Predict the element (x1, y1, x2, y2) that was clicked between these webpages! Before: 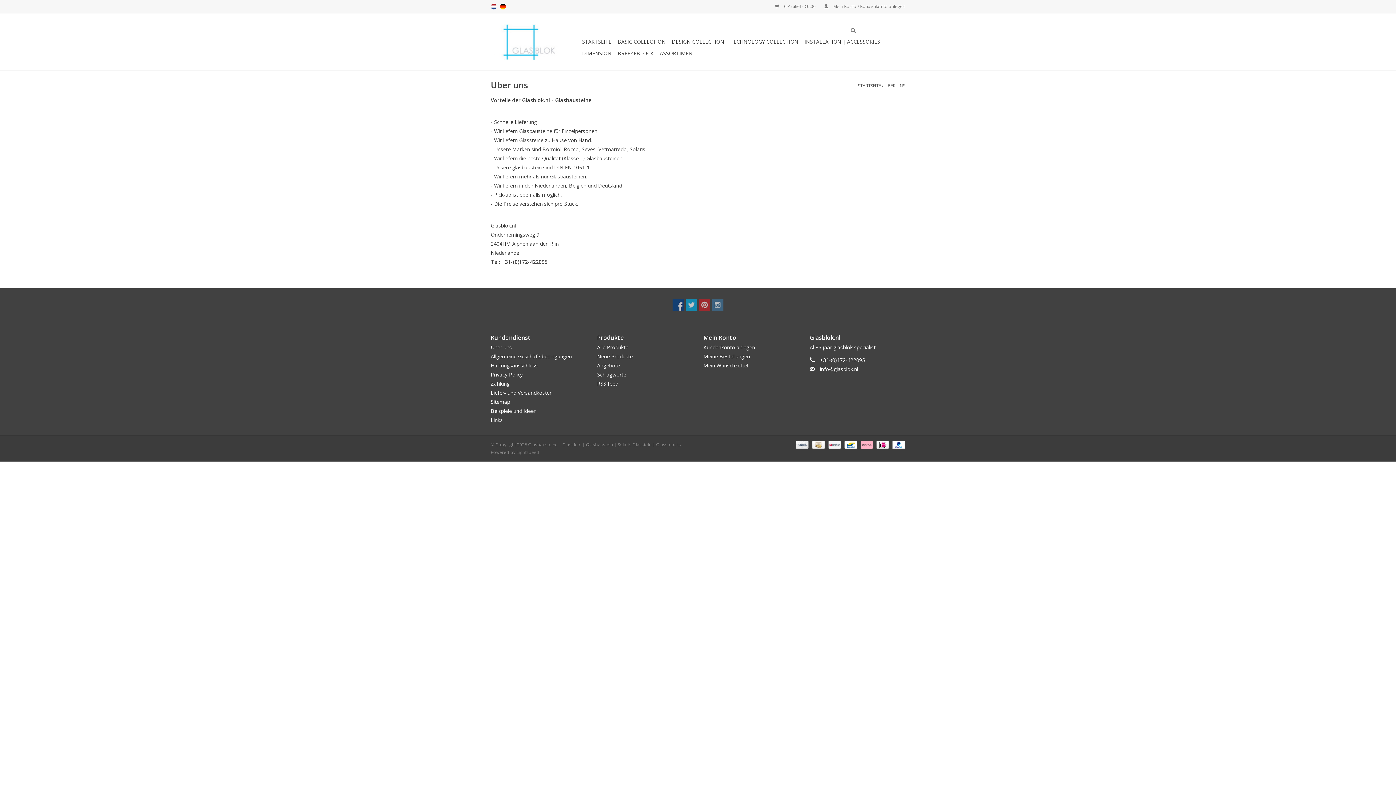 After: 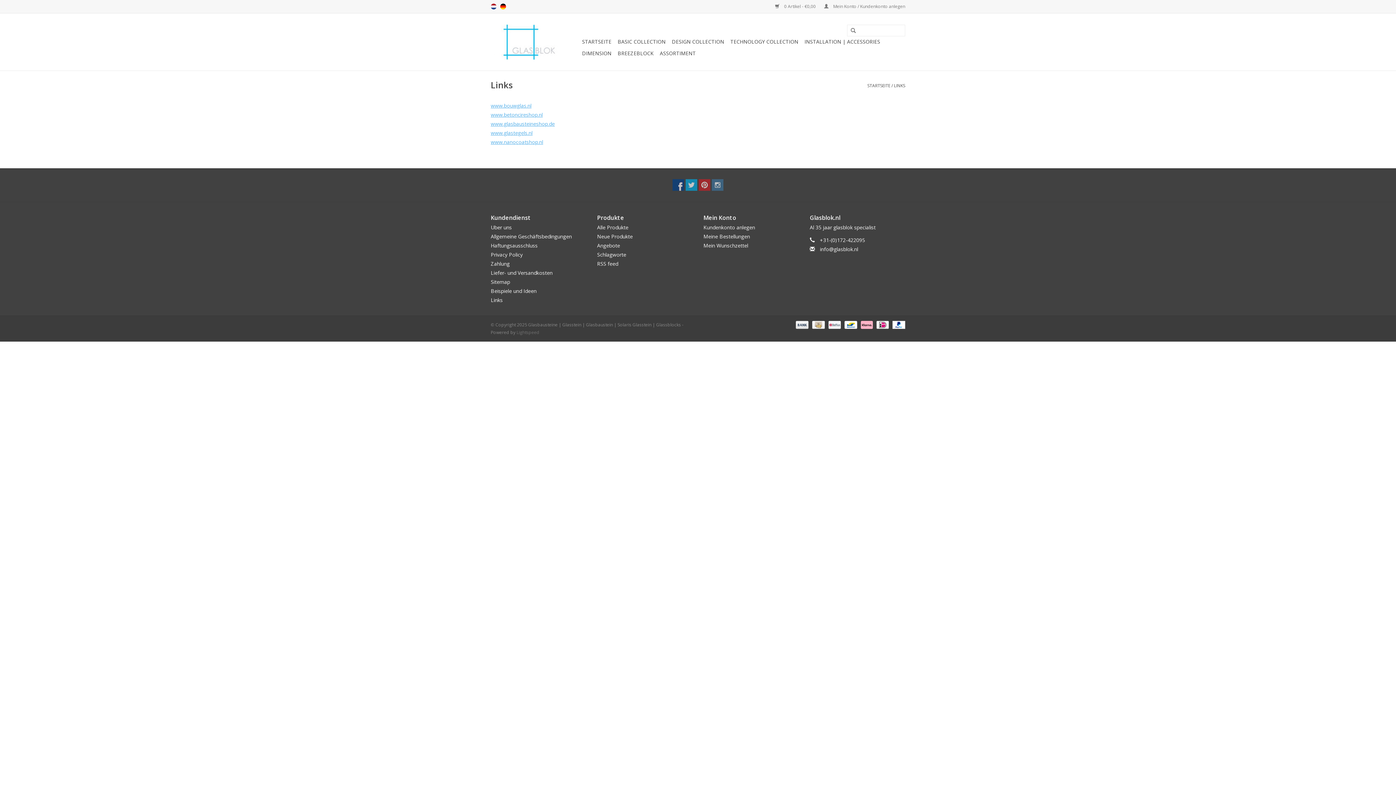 Action: label: Links bbox: (490, 416, 502, 423)